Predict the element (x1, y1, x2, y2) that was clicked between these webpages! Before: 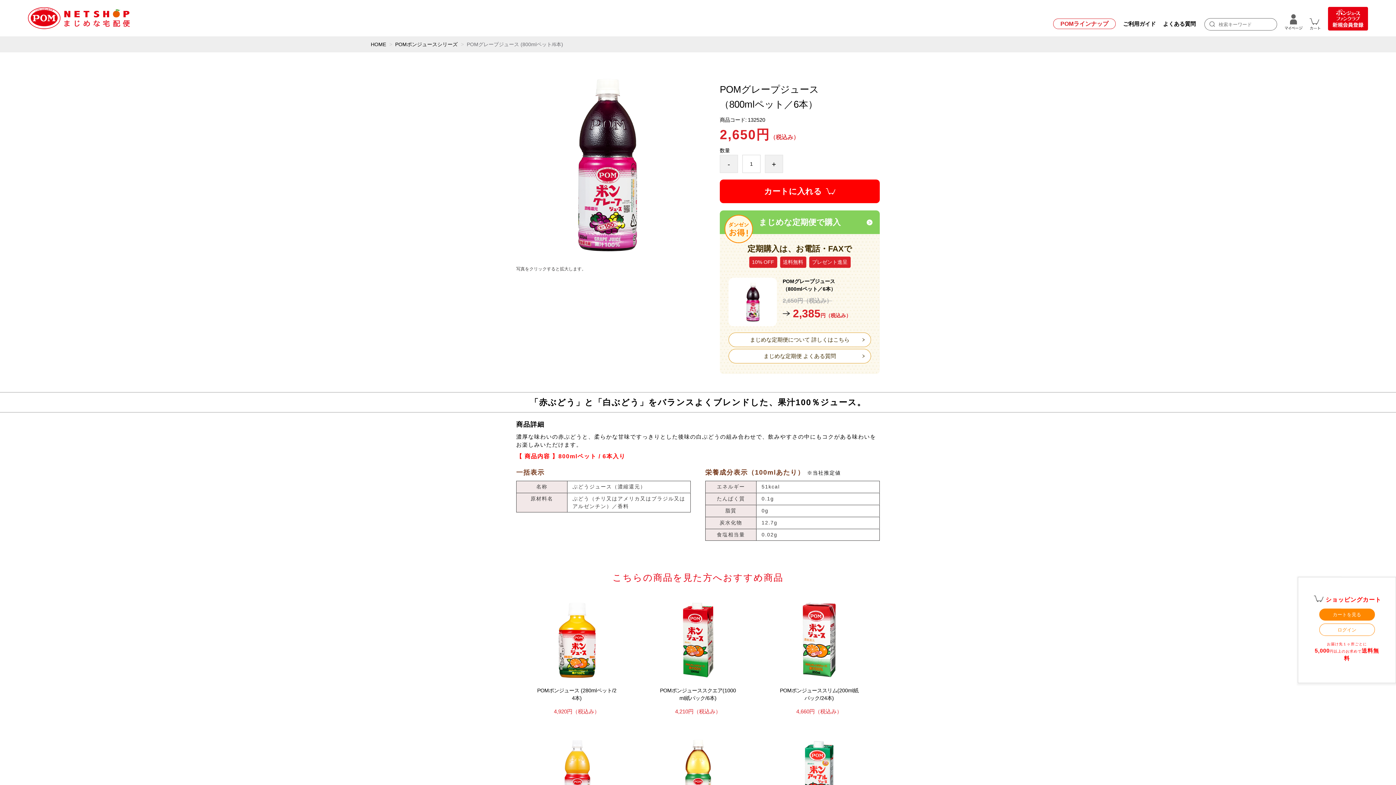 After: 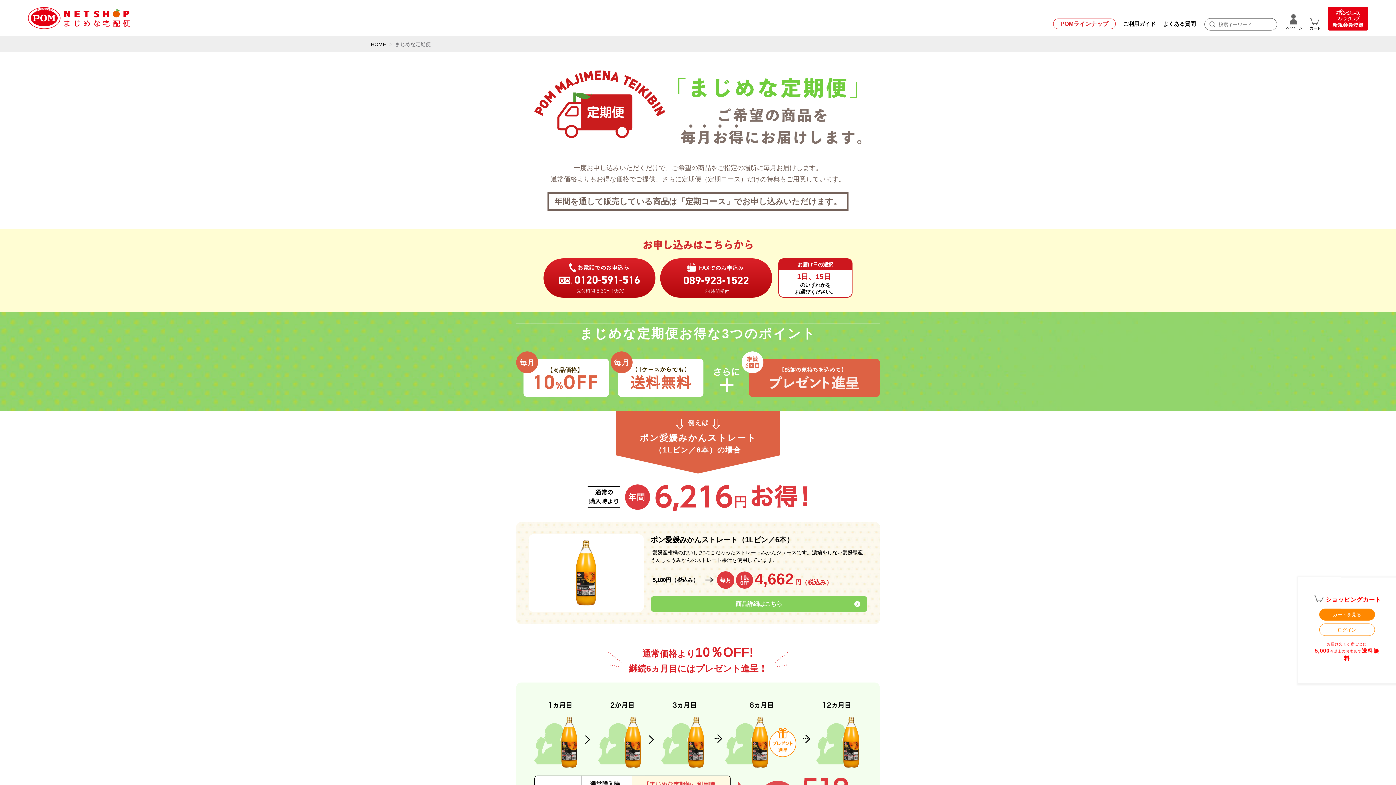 Action: label: POMグレープジュース
（800mlペット／6本）

2,650円（税込み）

2,385円（税込み） bbox: (782, 277, 871, 321)